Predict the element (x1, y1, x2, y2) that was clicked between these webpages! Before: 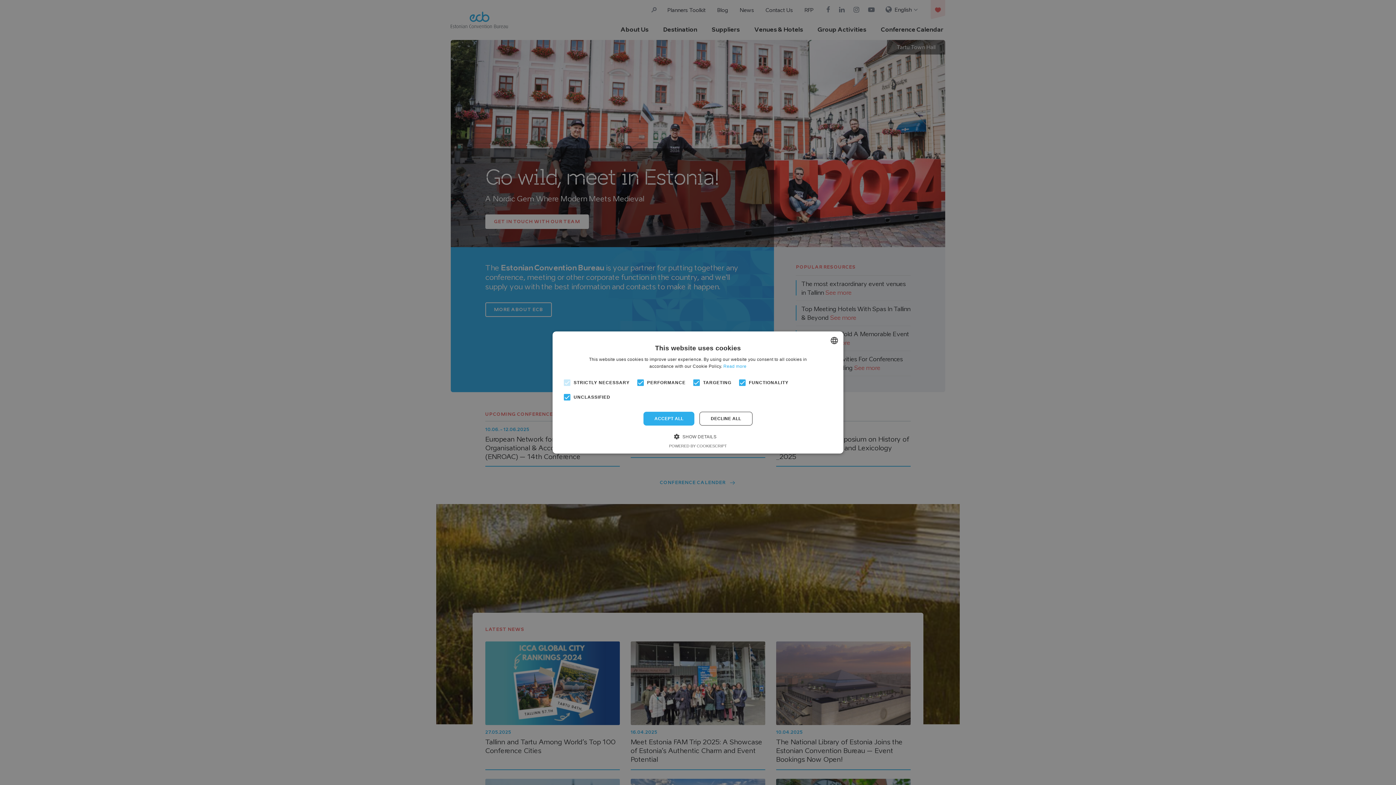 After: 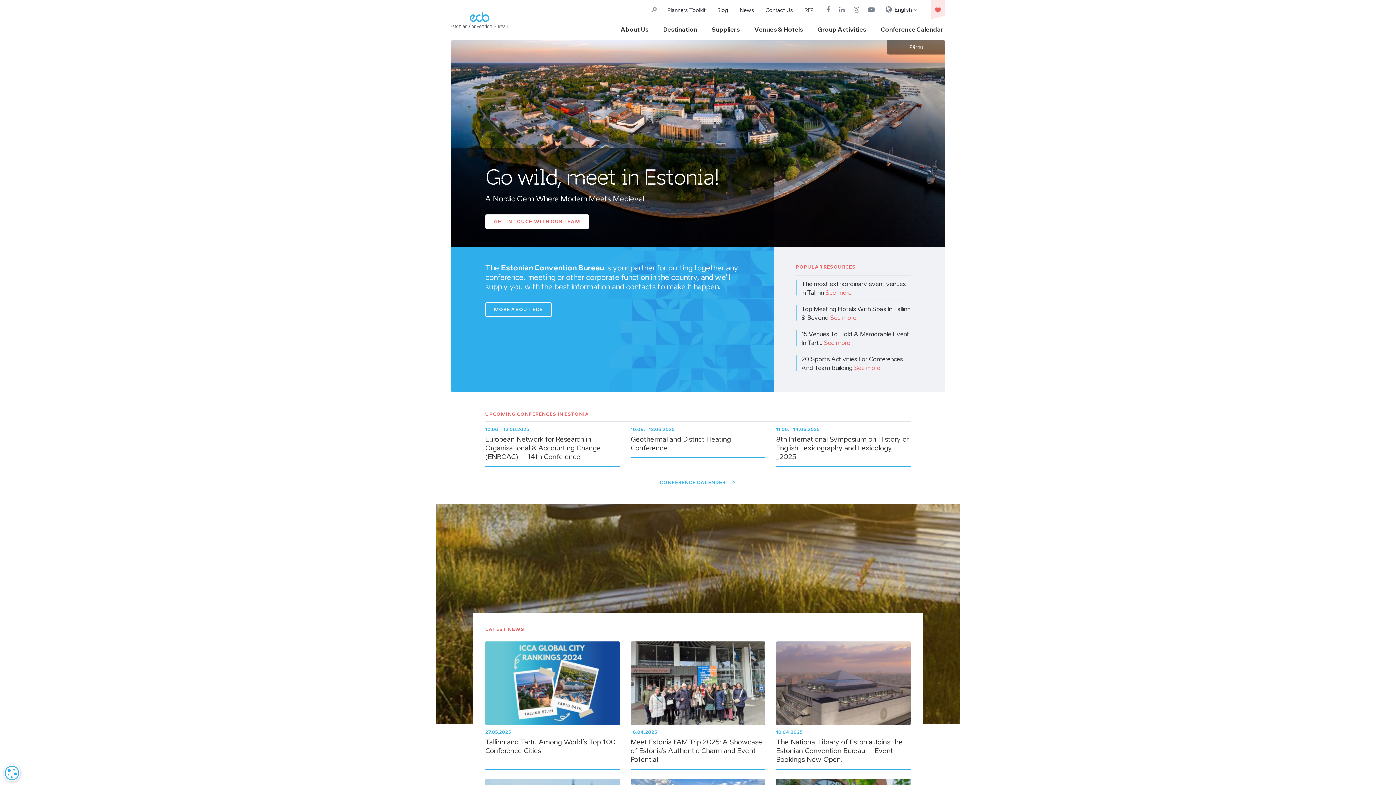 Action: label: DECLINE ALL bbox: (699, 412, 752, 425)